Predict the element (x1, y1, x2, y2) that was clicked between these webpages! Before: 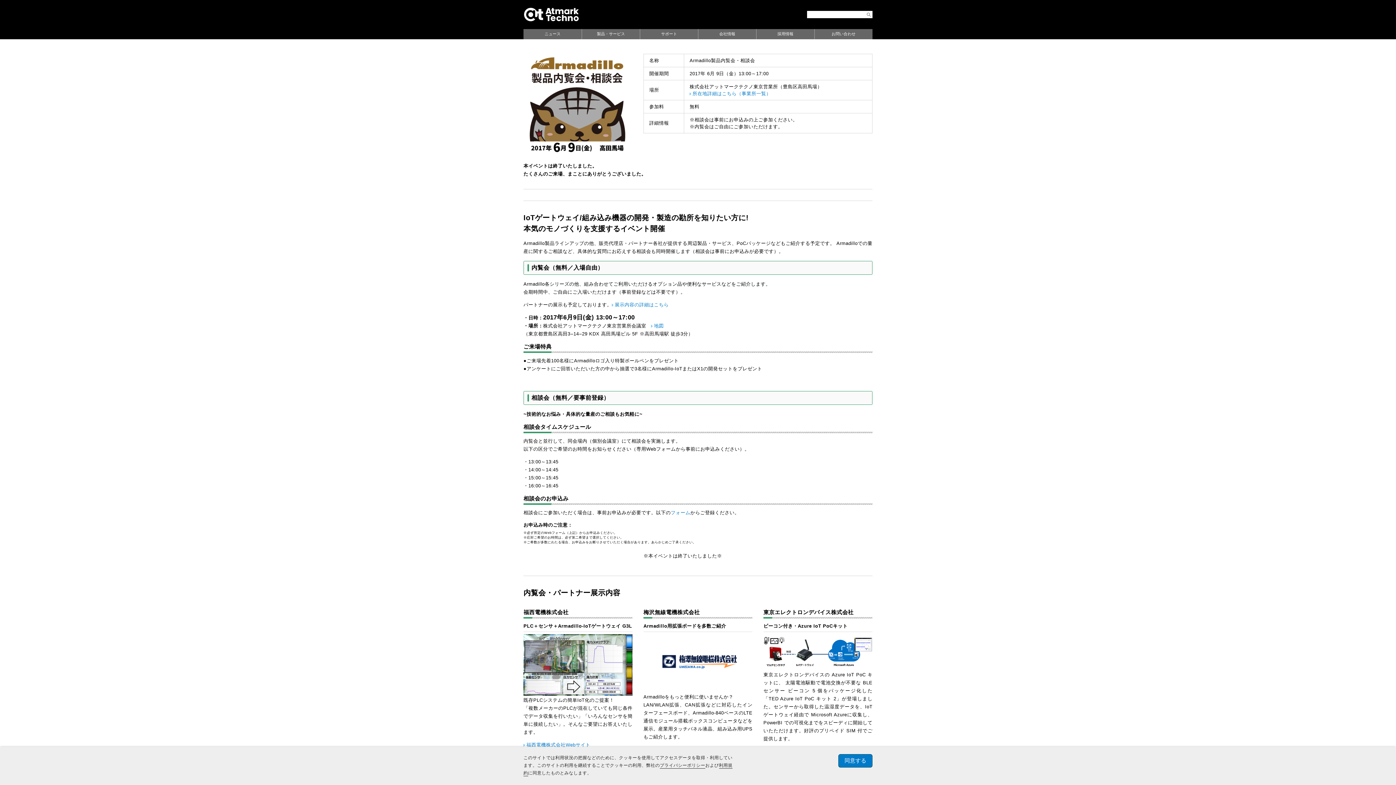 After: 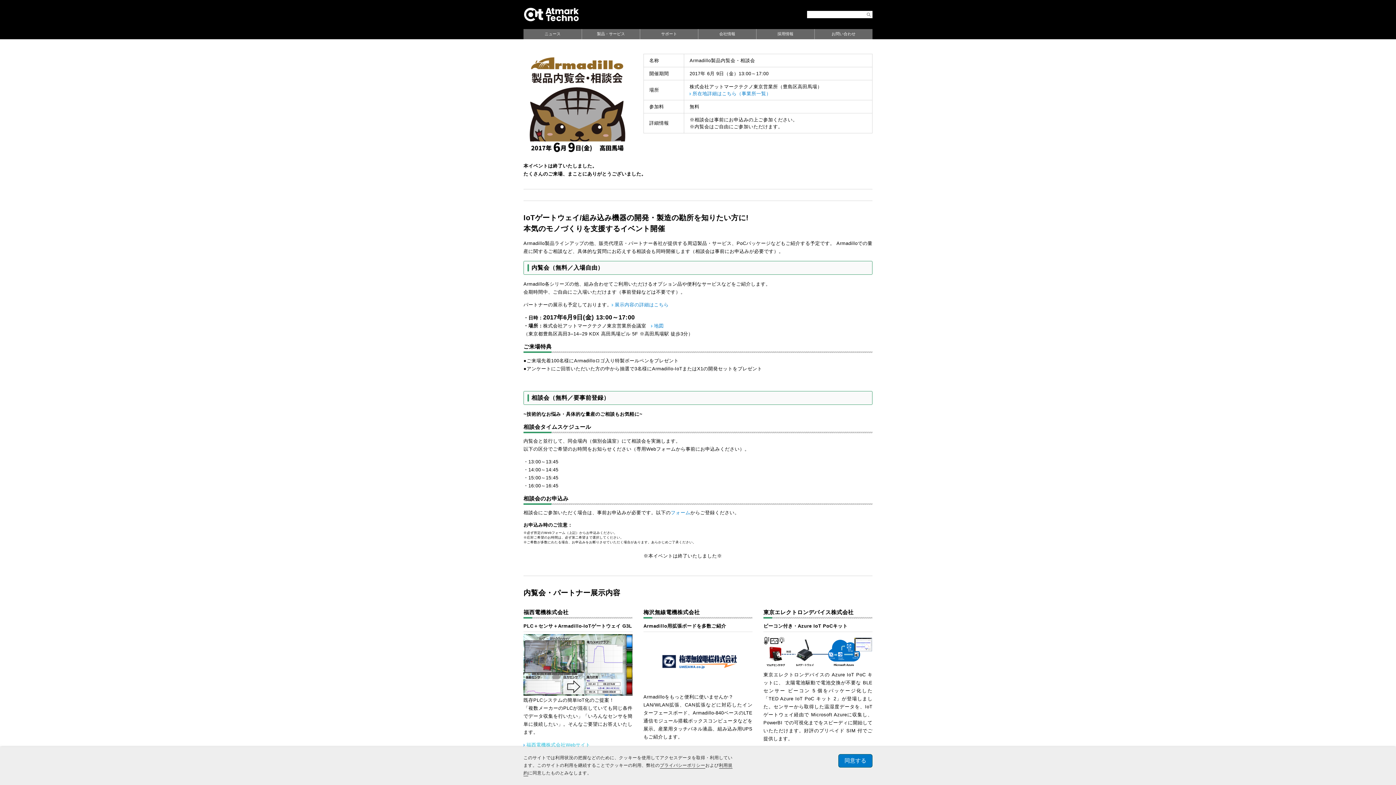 Action: bbox: (523, 742, 590, 748) label: 福西電機株式会社Webサイト